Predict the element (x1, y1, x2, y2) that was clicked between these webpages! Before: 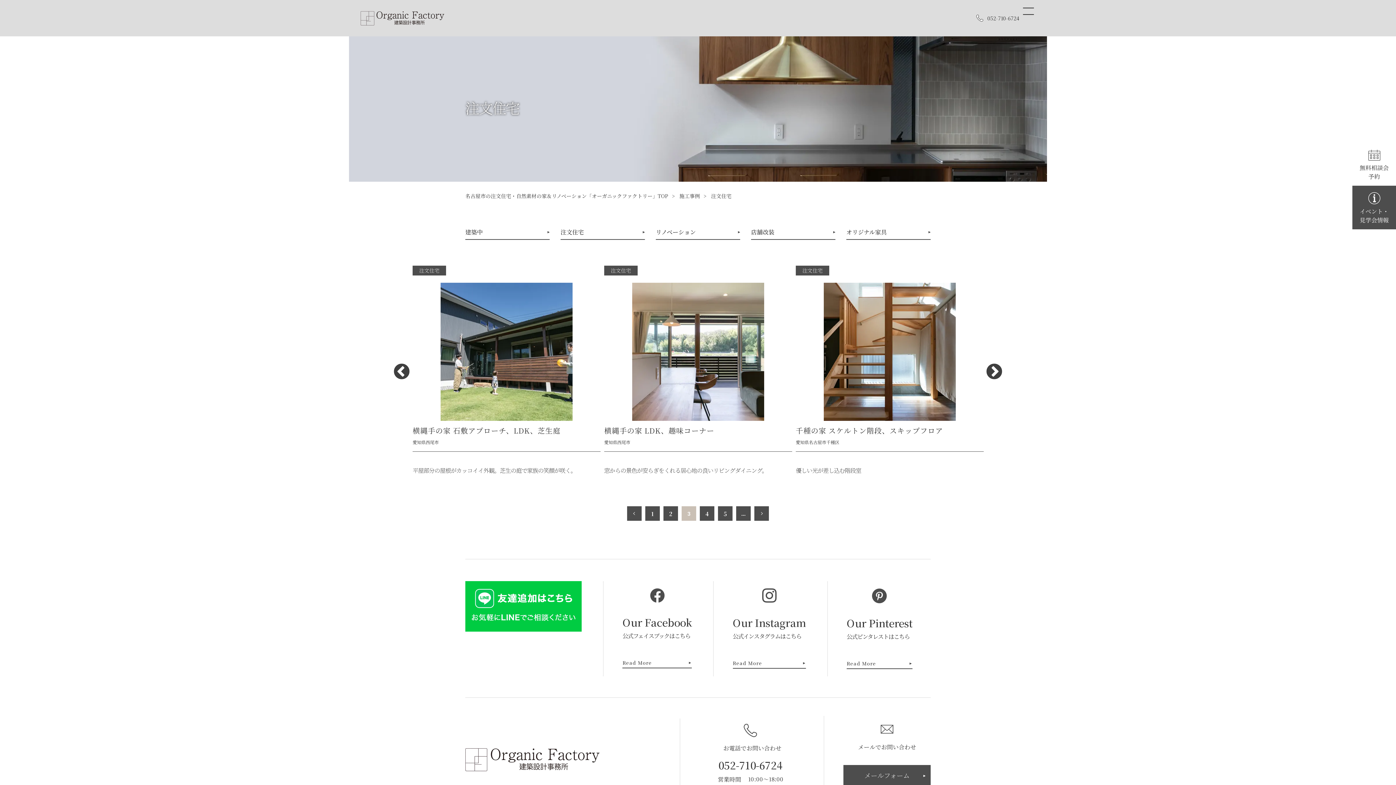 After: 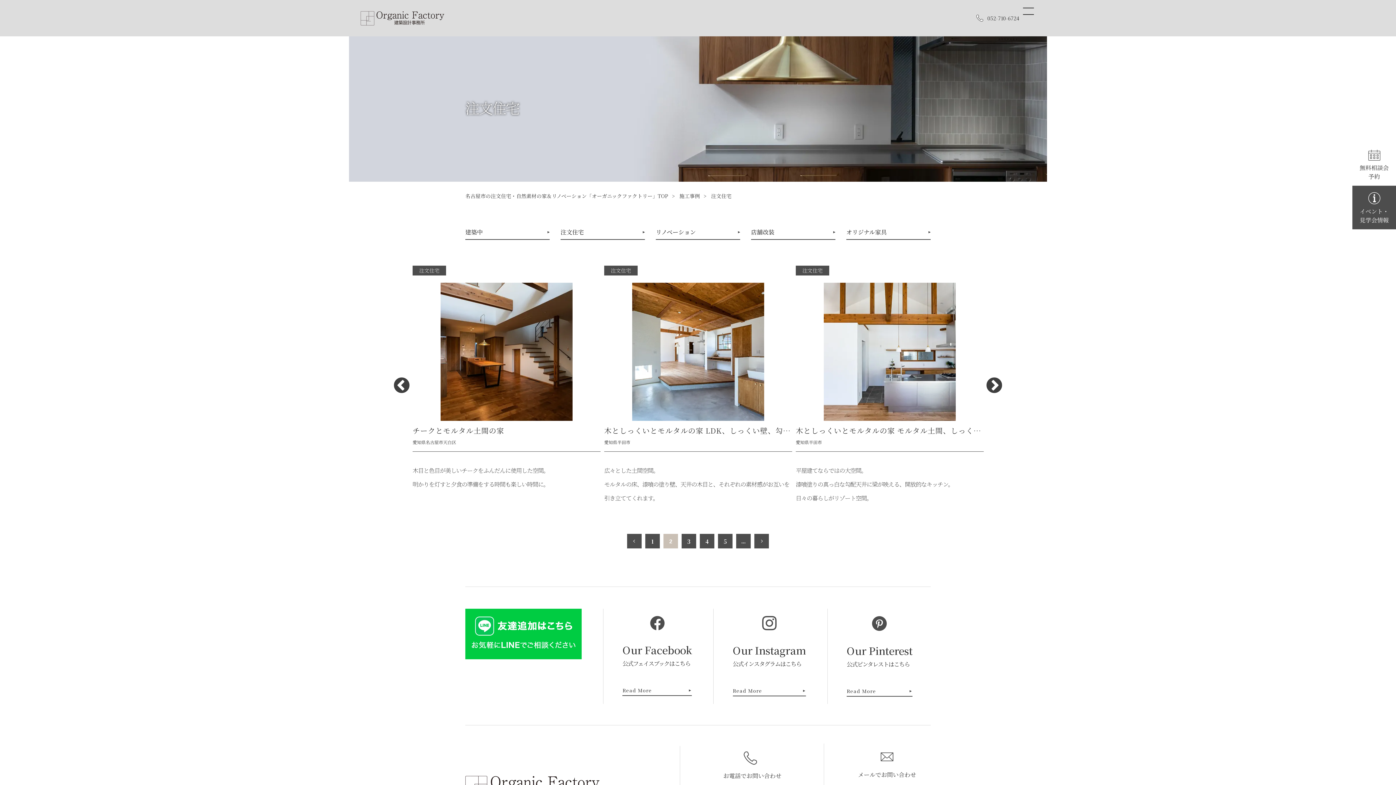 Action: bbox: (627, 506, 641, 521) label: 前のページ